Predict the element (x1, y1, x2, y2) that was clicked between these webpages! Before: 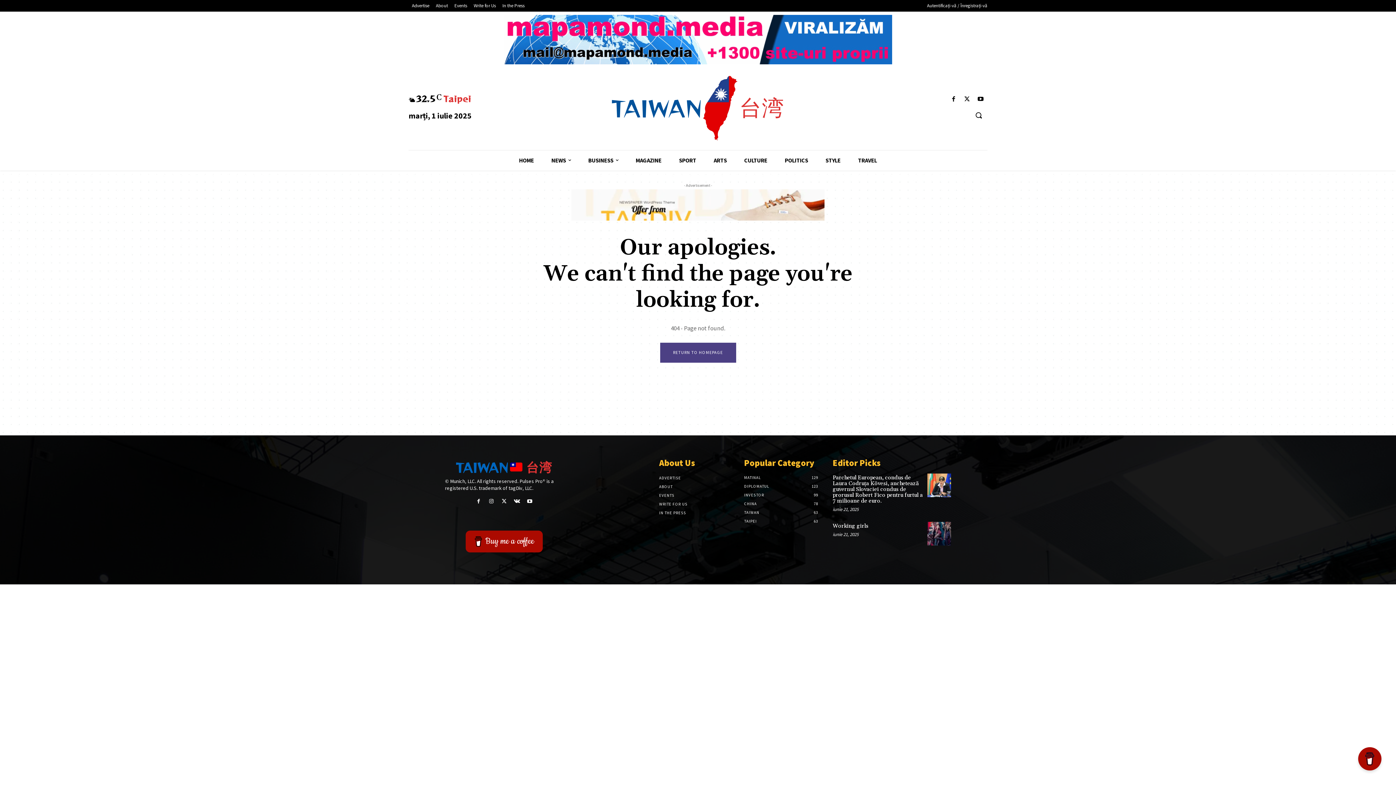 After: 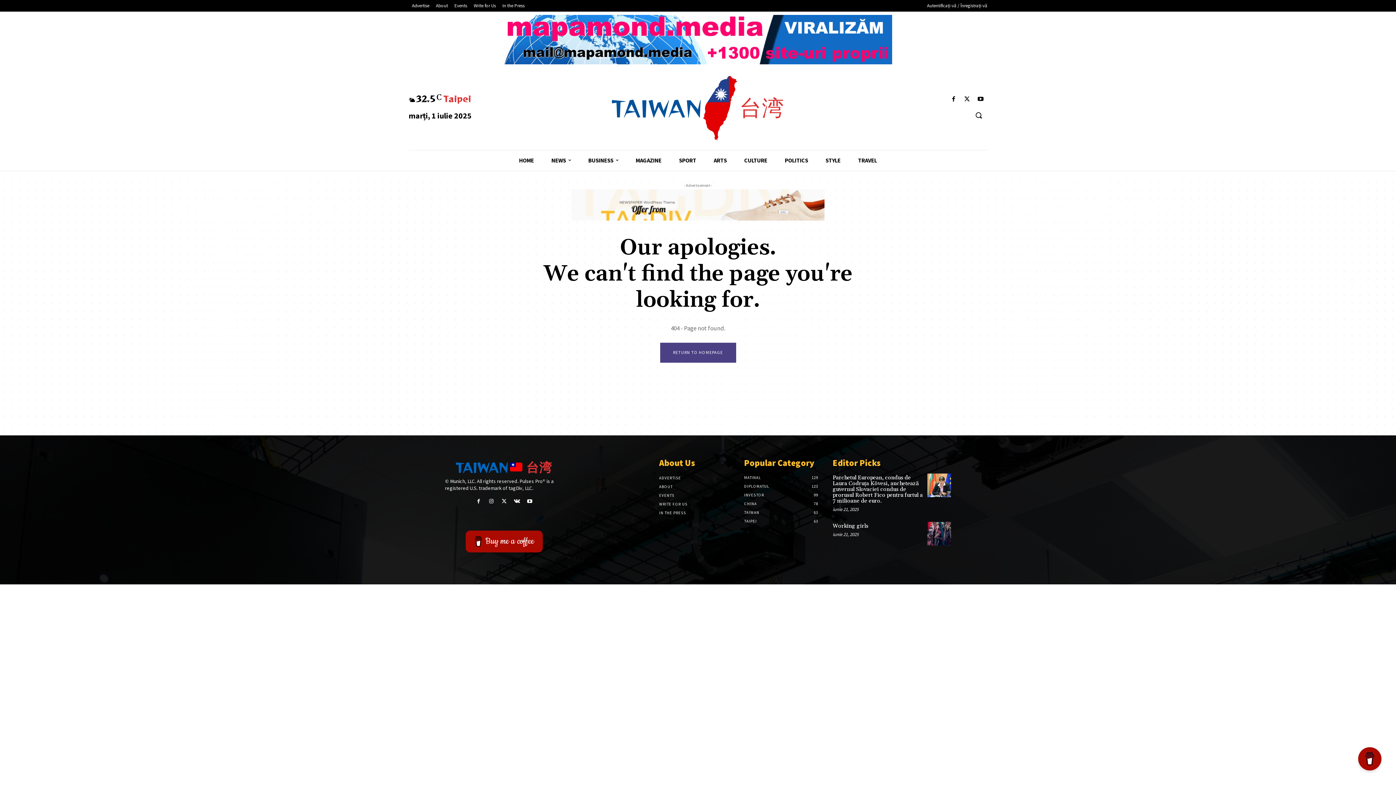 Action: bbox: (571, 189, 824, 220)